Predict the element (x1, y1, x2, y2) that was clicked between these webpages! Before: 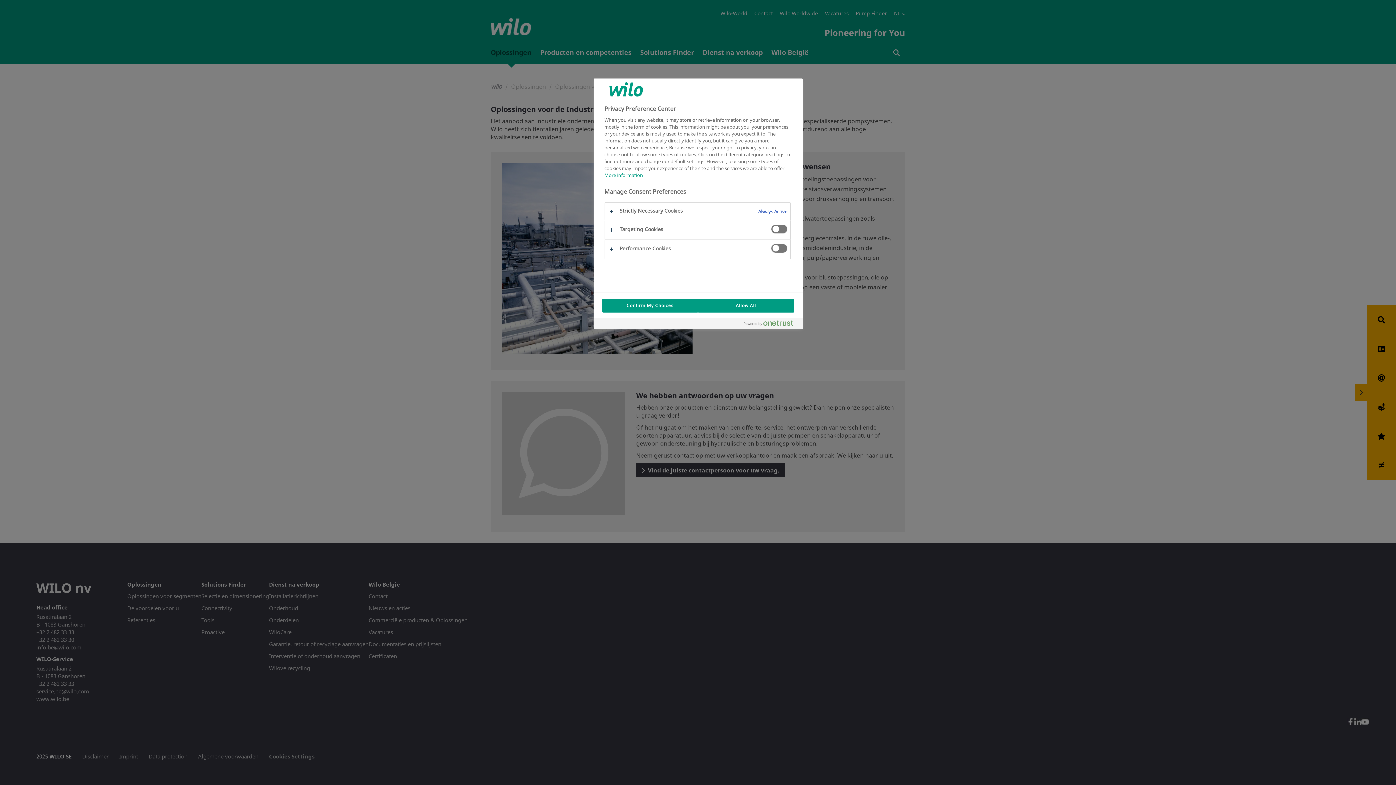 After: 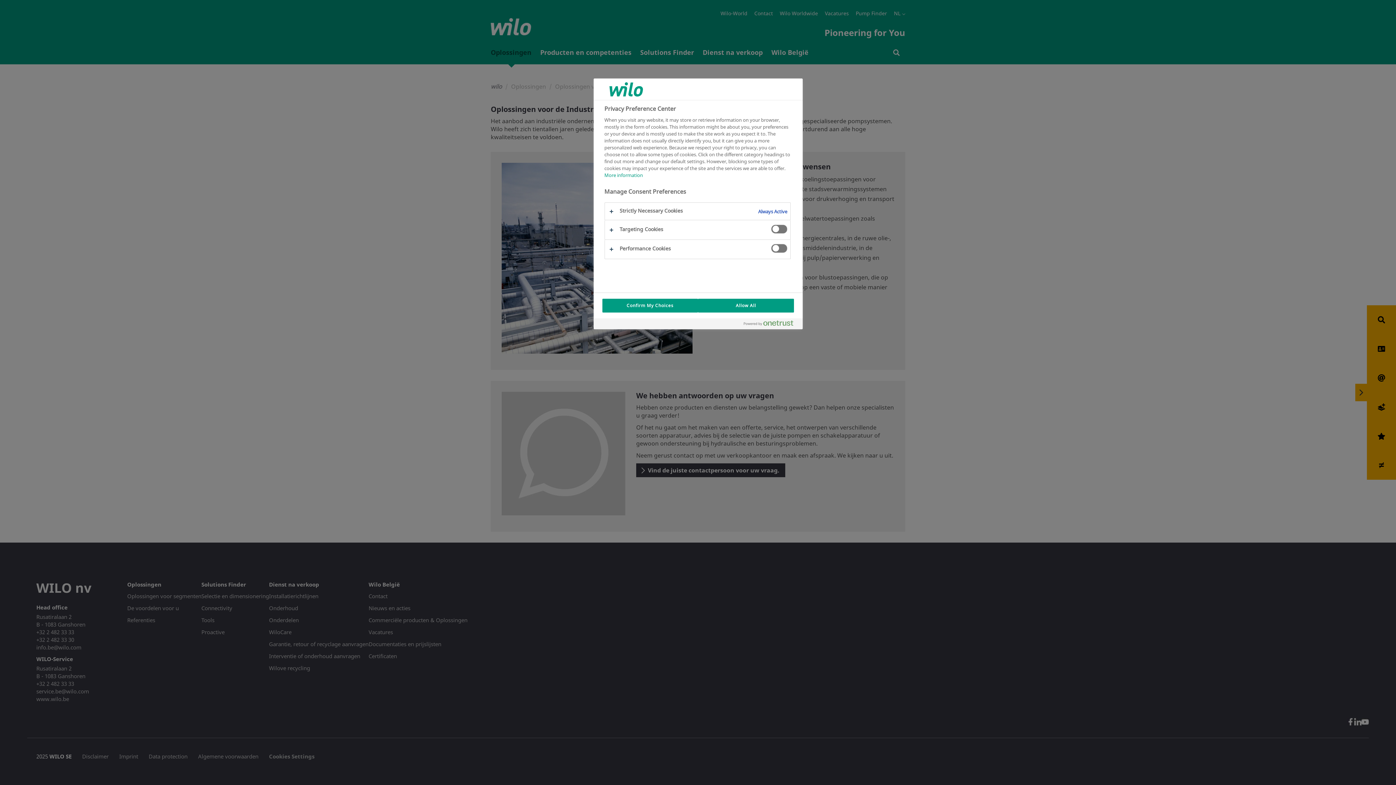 Action: bbox: (604, 172, 643, 178) label: More information about your privacy, opens in a new tab